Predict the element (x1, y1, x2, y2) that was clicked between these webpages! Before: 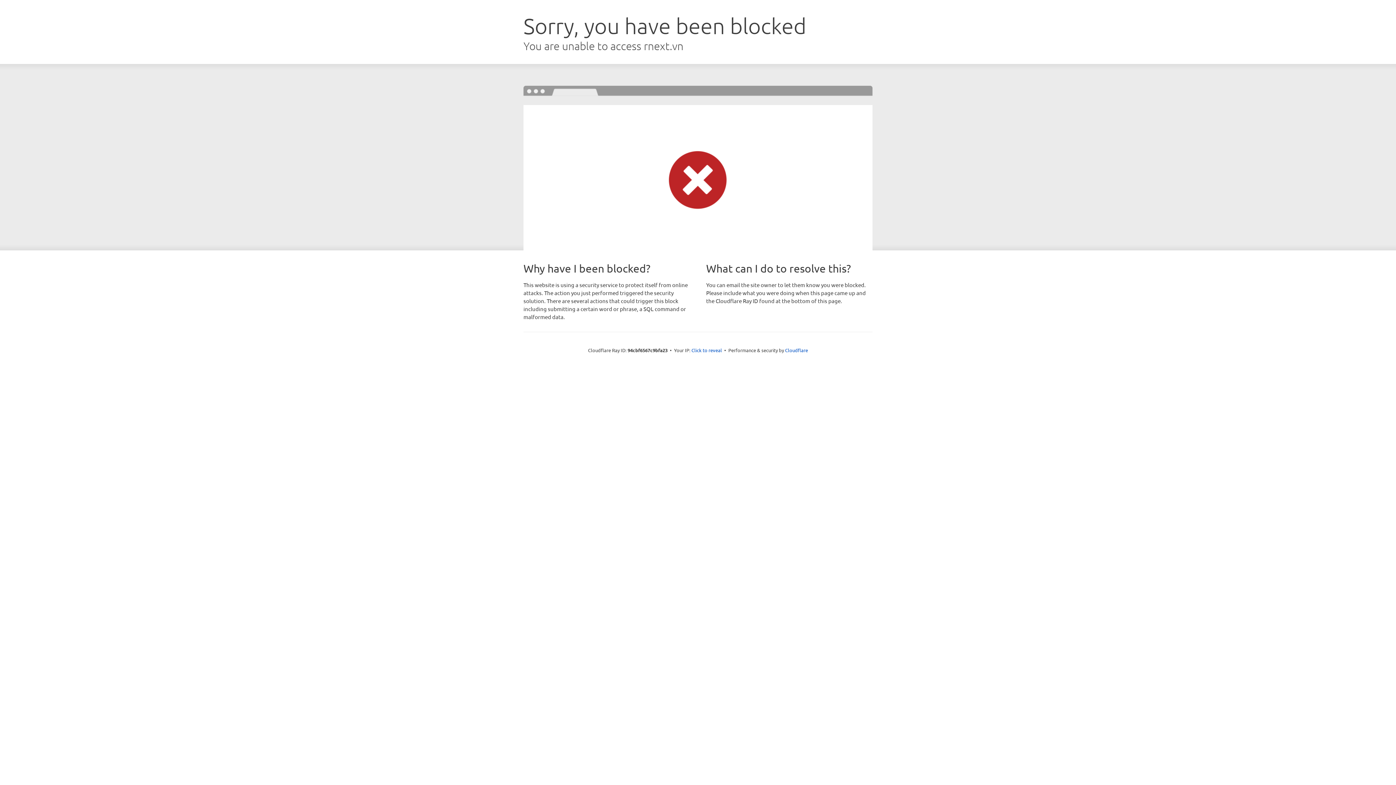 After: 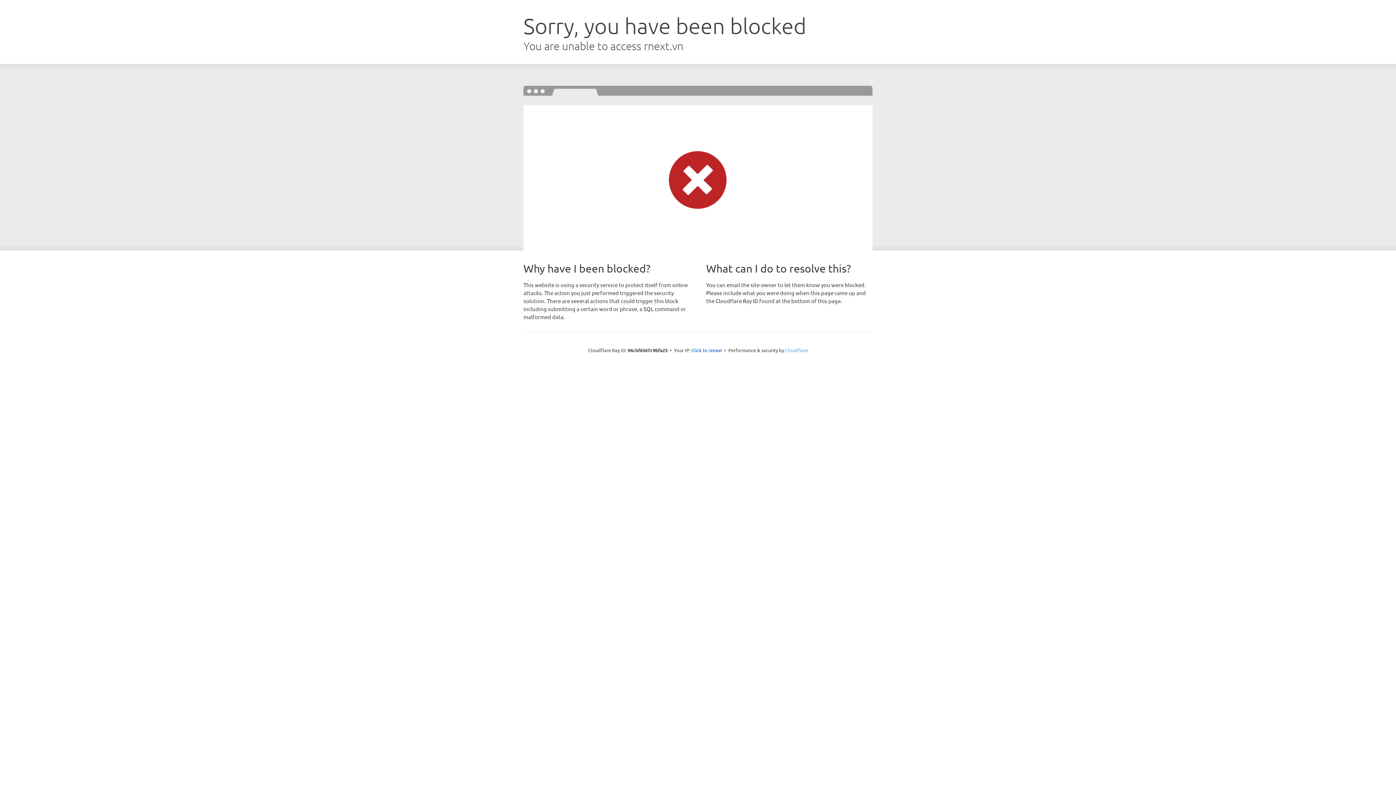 Action: bbox: (785, 347, 808, 353) label: Cloudflare